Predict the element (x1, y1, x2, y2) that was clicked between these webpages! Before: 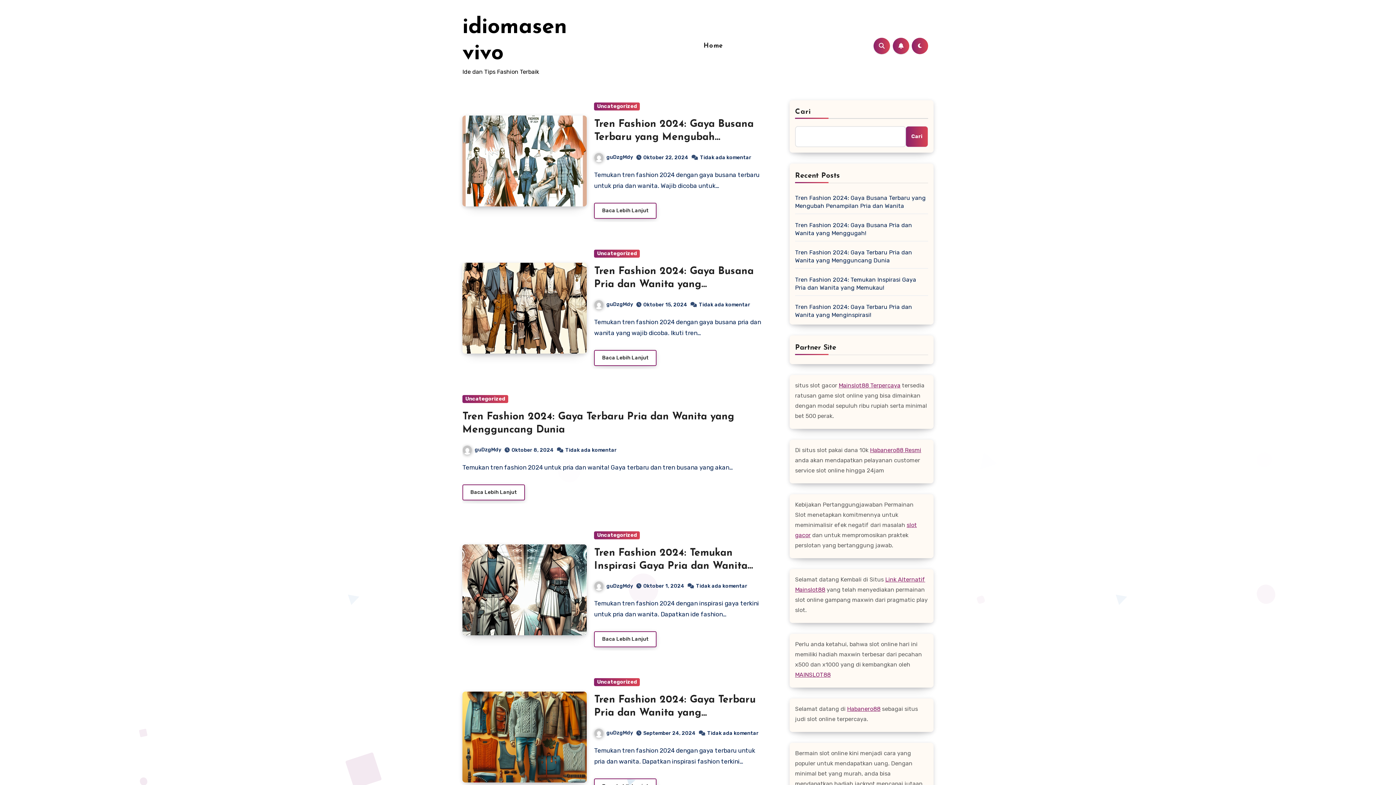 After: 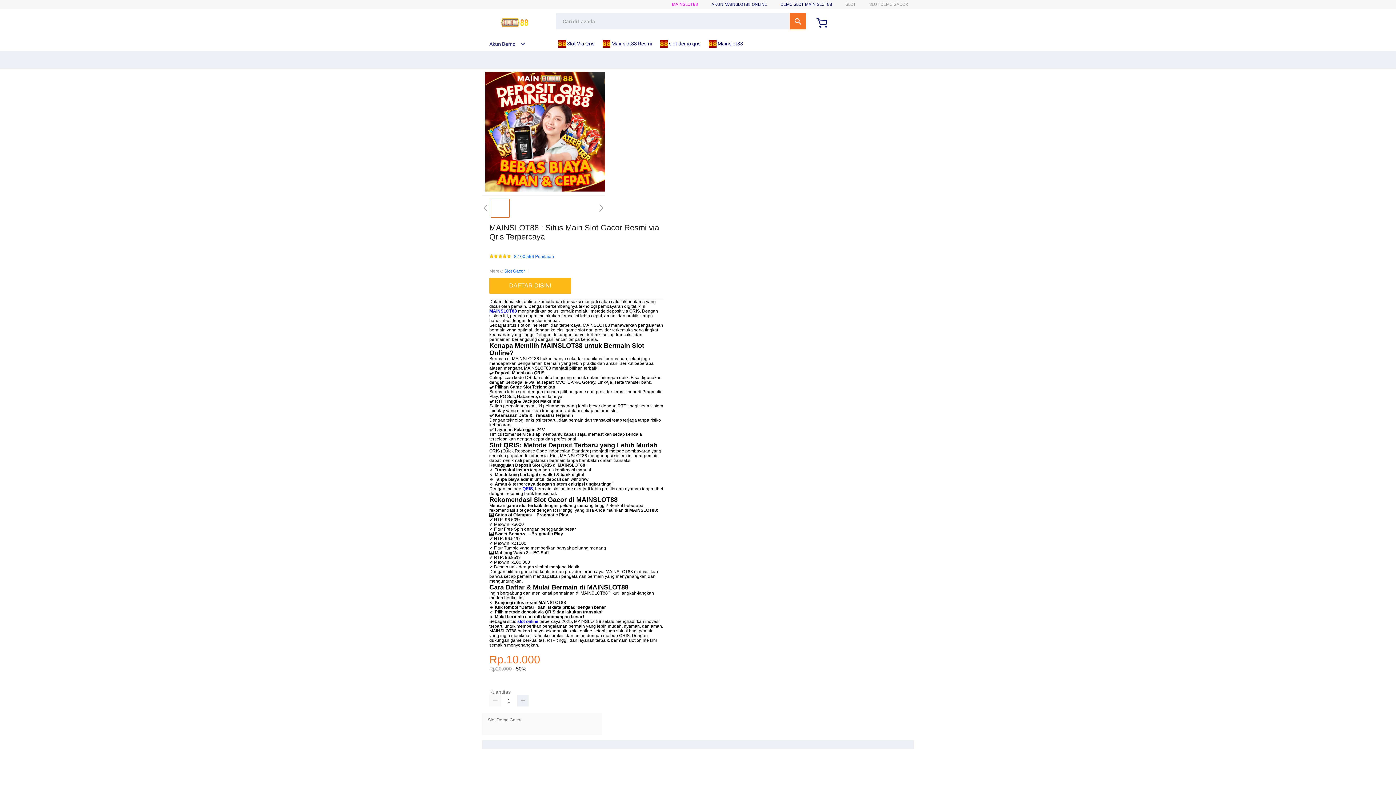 Action: bbox: (795, 671, 830, 678) label: MAINSLOT88